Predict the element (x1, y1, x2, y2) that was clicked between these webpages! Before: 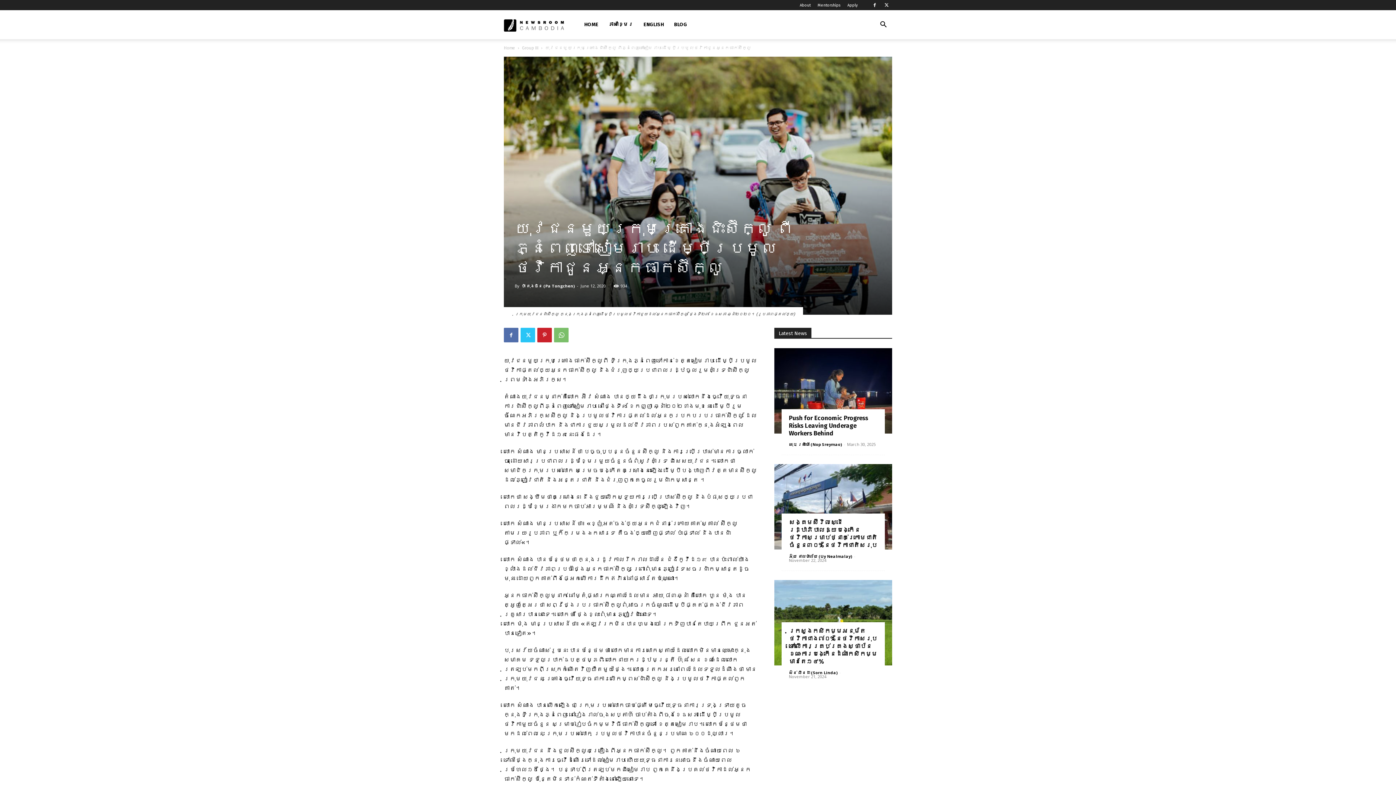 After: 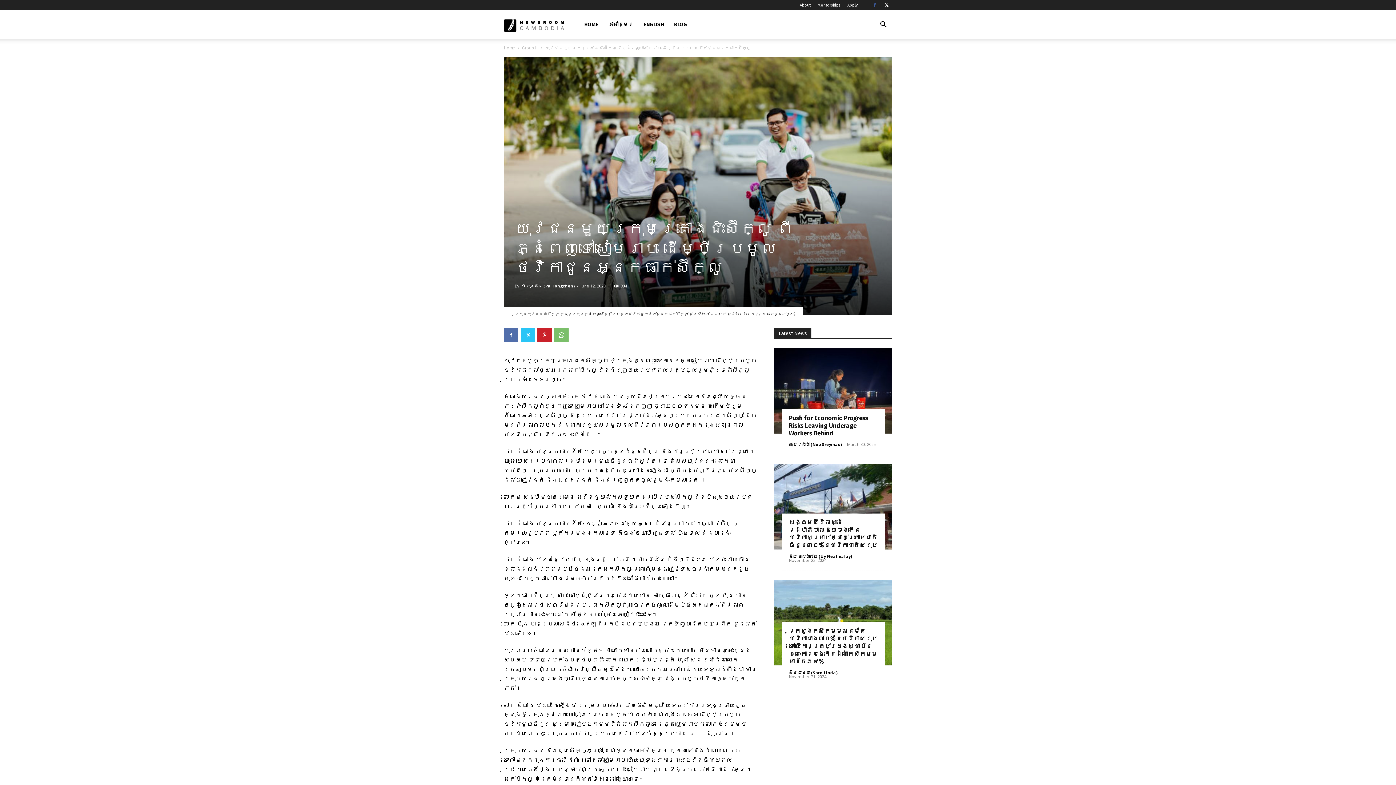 Action: bbox: (869, 0, 880, 10)